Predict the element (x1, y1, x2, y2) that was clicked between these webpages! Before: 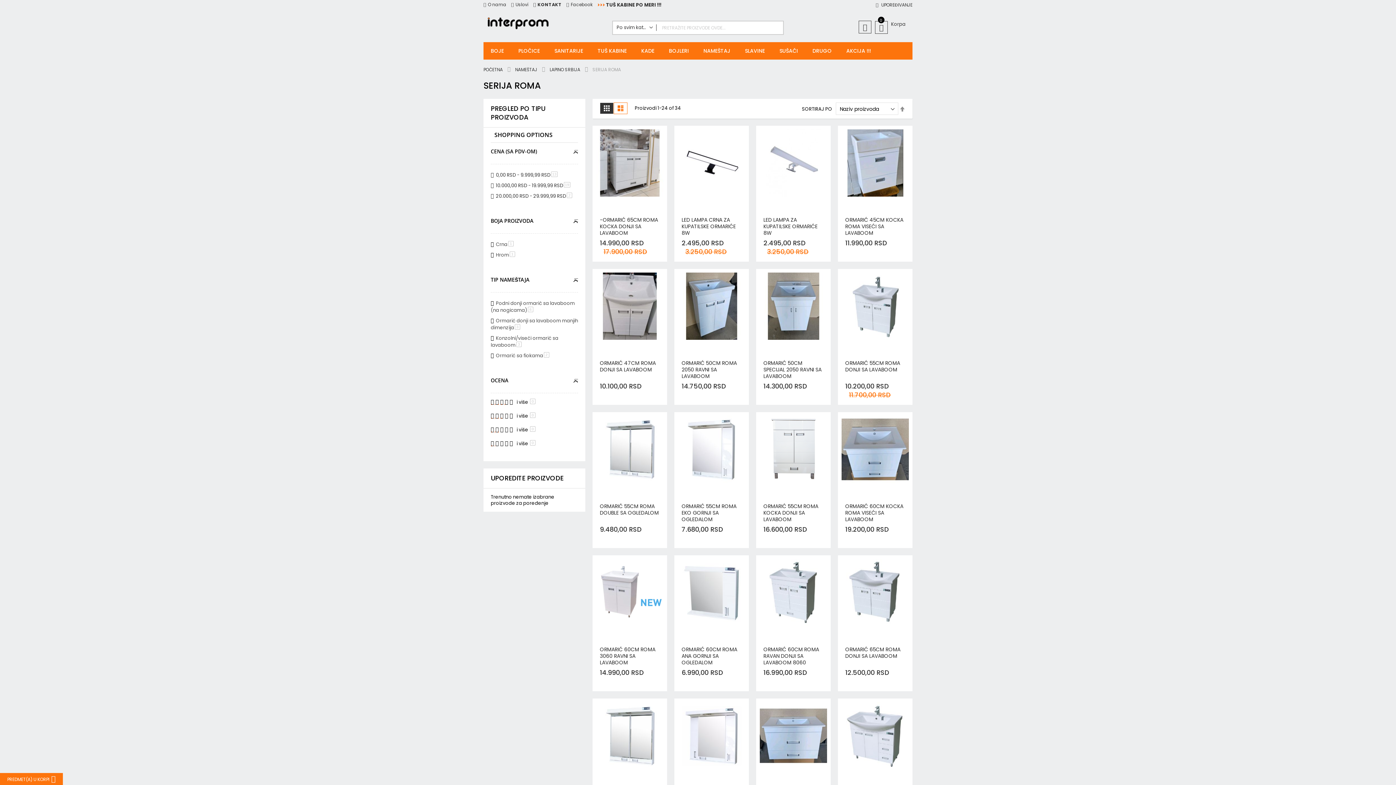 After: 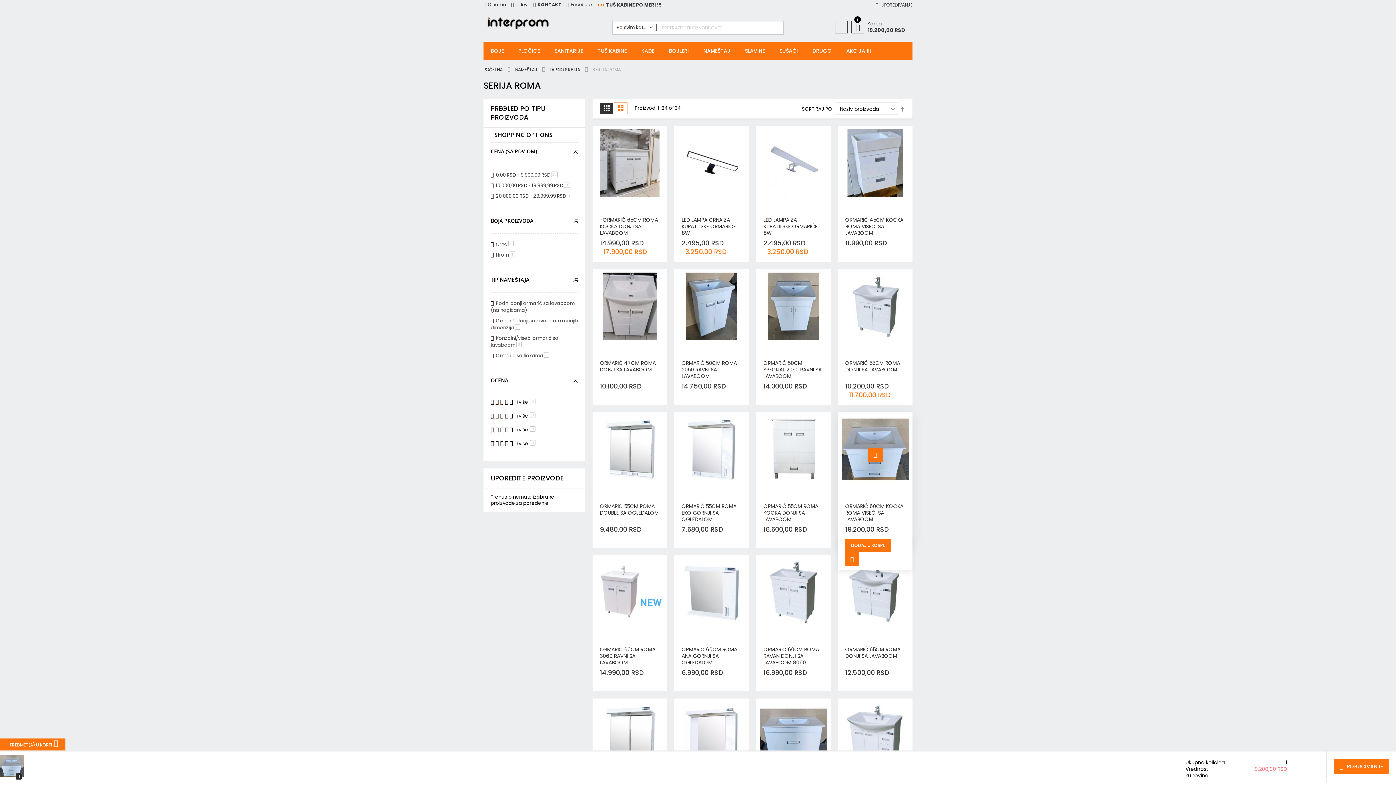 Action: label: DODAJ U KORPU bbox: (845, 520, 891, 534)